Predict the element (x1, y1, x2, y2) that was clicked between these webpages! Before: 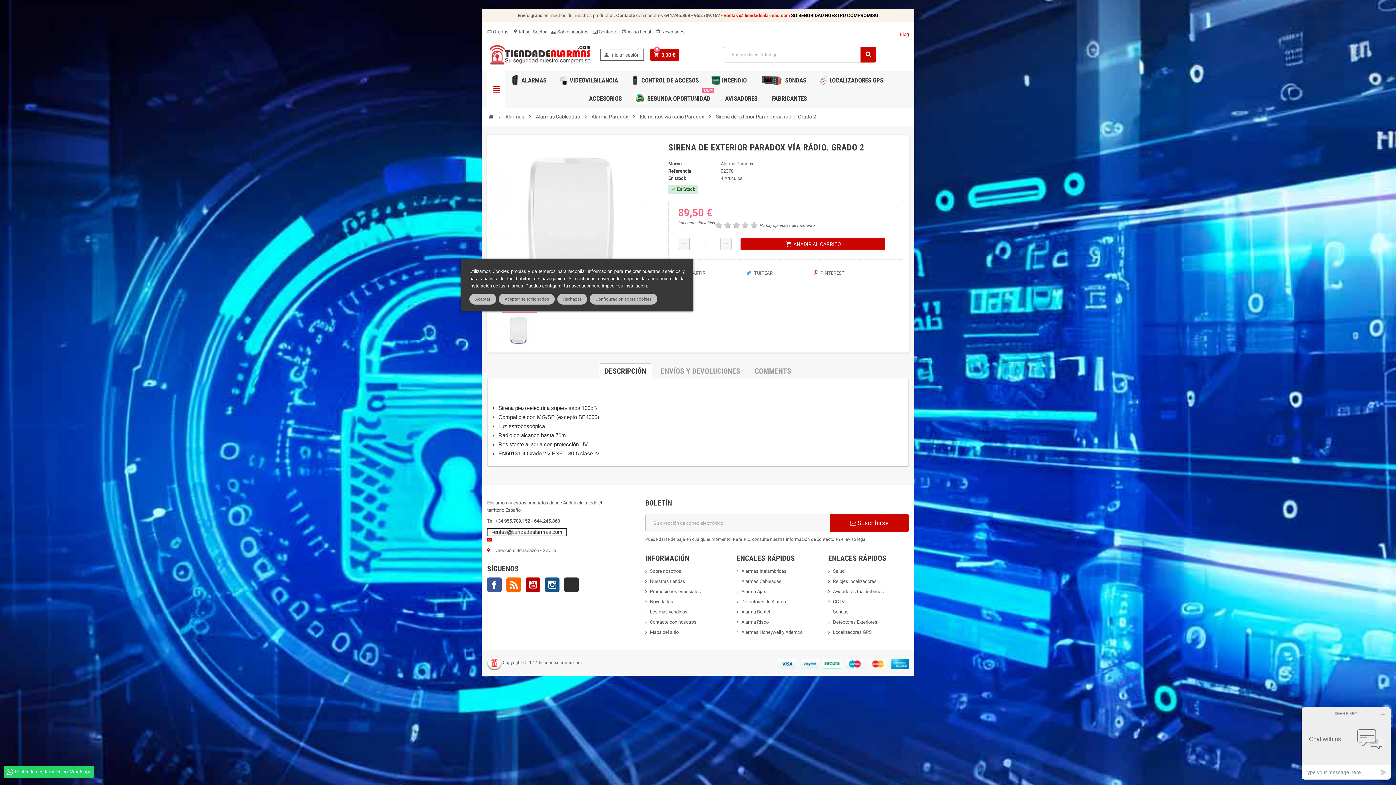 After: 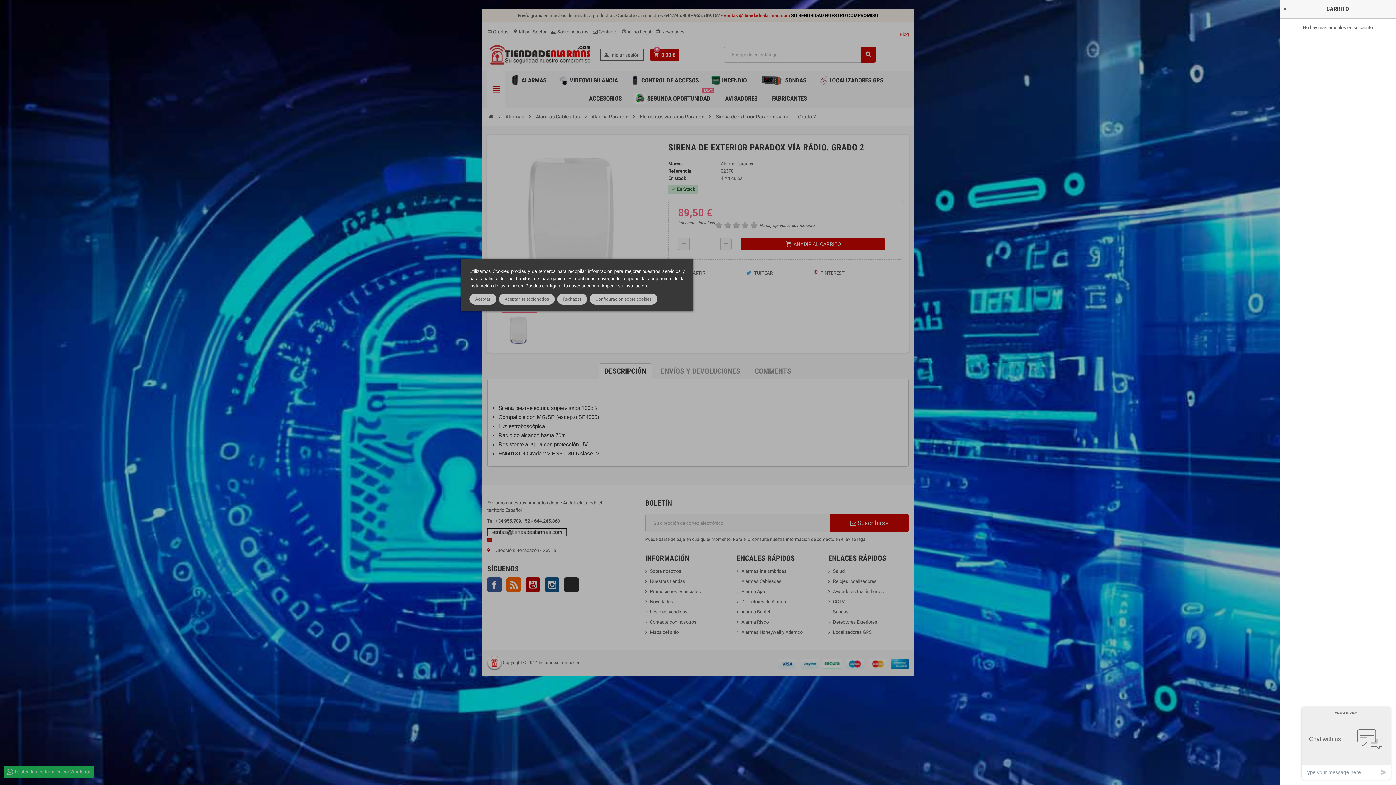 Action: bbox: (650, 48, 678, 60) label: shopping_cart 0,00 €
0